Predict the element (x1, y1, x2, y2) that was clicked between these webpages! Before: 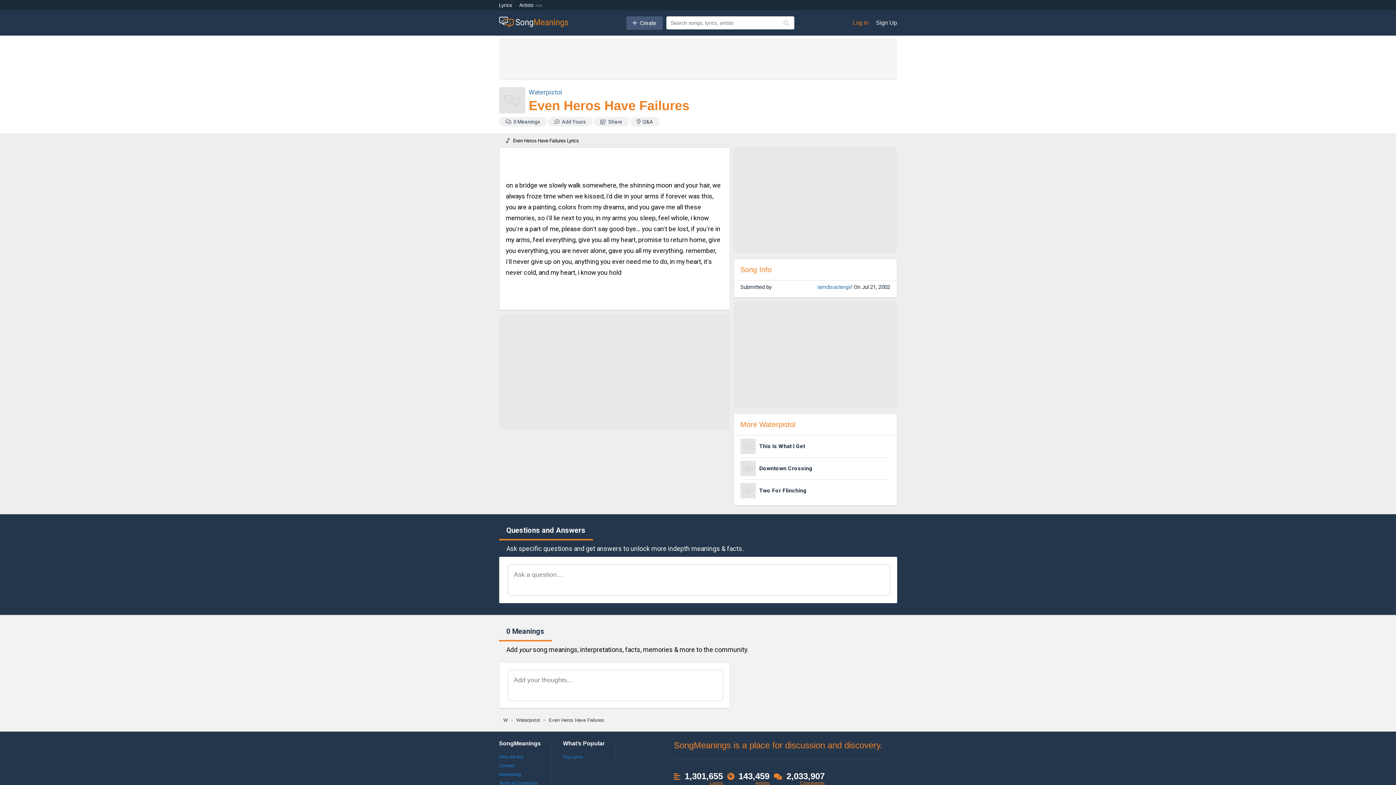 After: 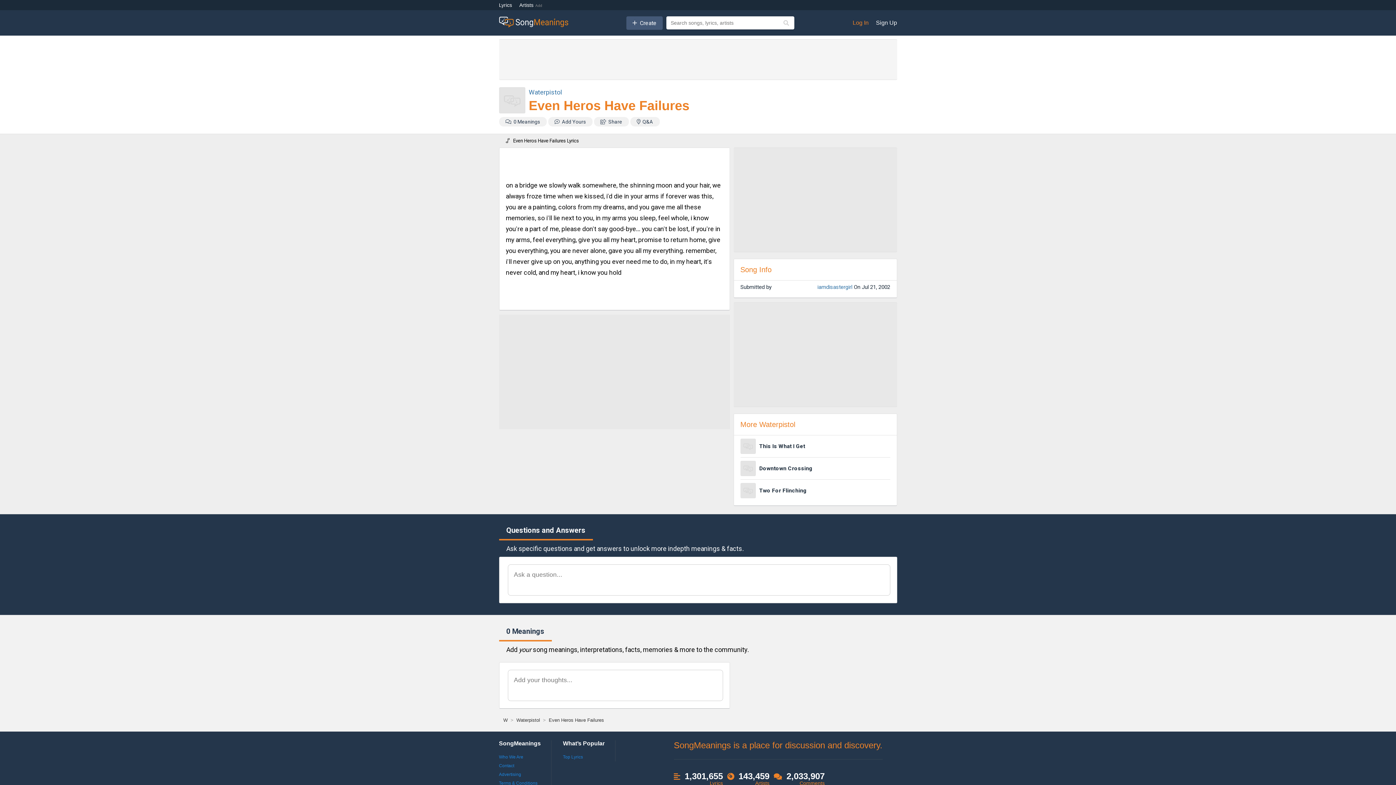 Action: bbox: (548, 717, 604, 723) label: Even Heros Have Failures